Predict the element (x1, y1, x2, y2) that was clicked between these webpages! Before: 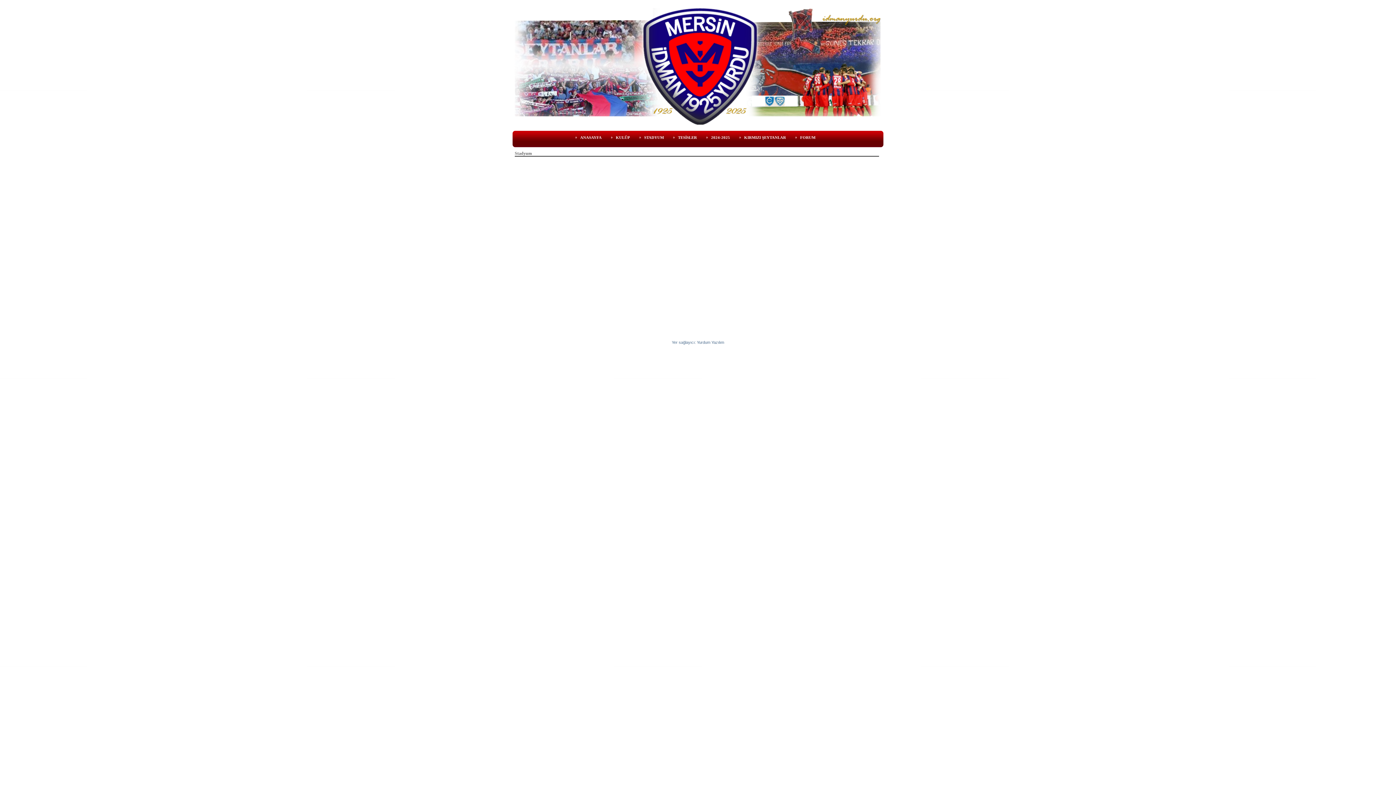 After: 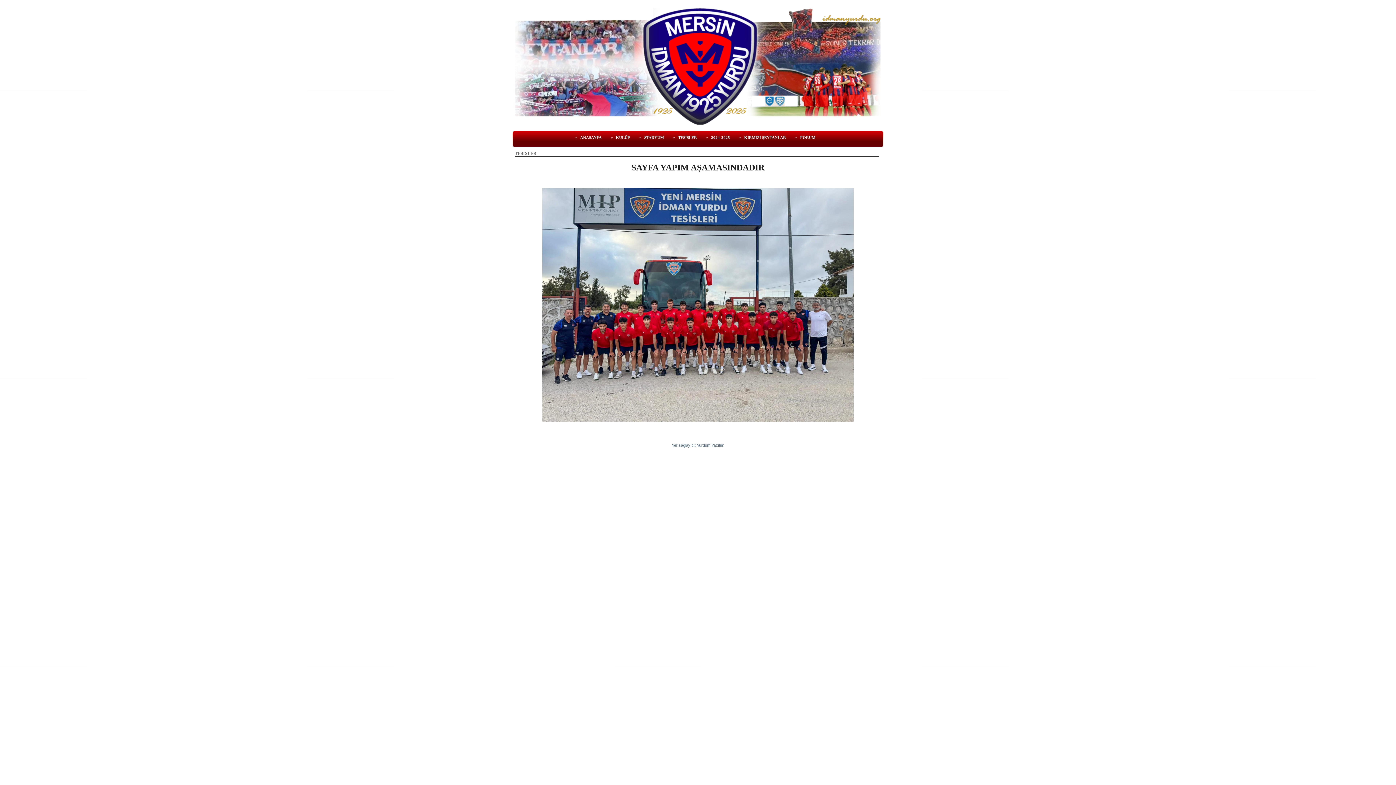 Action: label: TESİSLER bbox: (672, 133, 700, 142)